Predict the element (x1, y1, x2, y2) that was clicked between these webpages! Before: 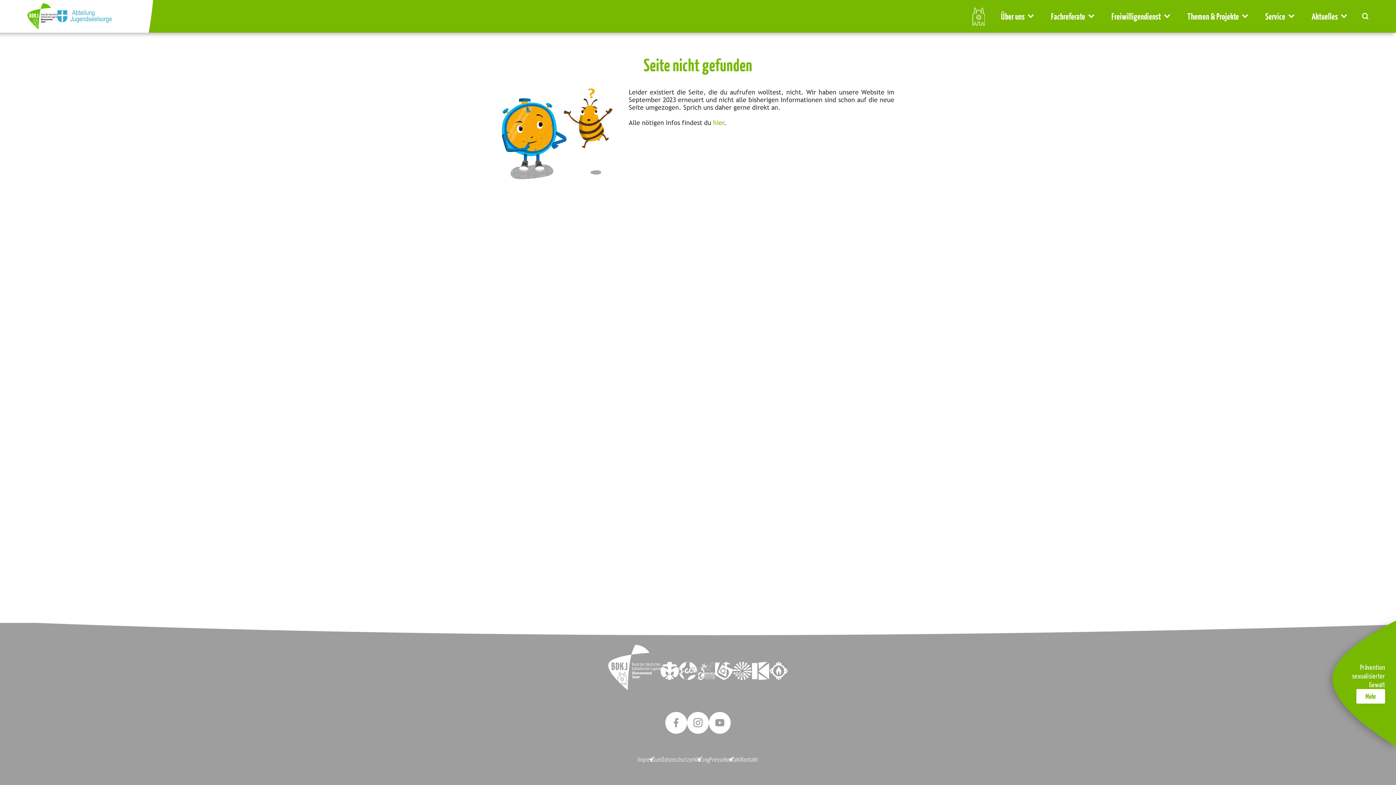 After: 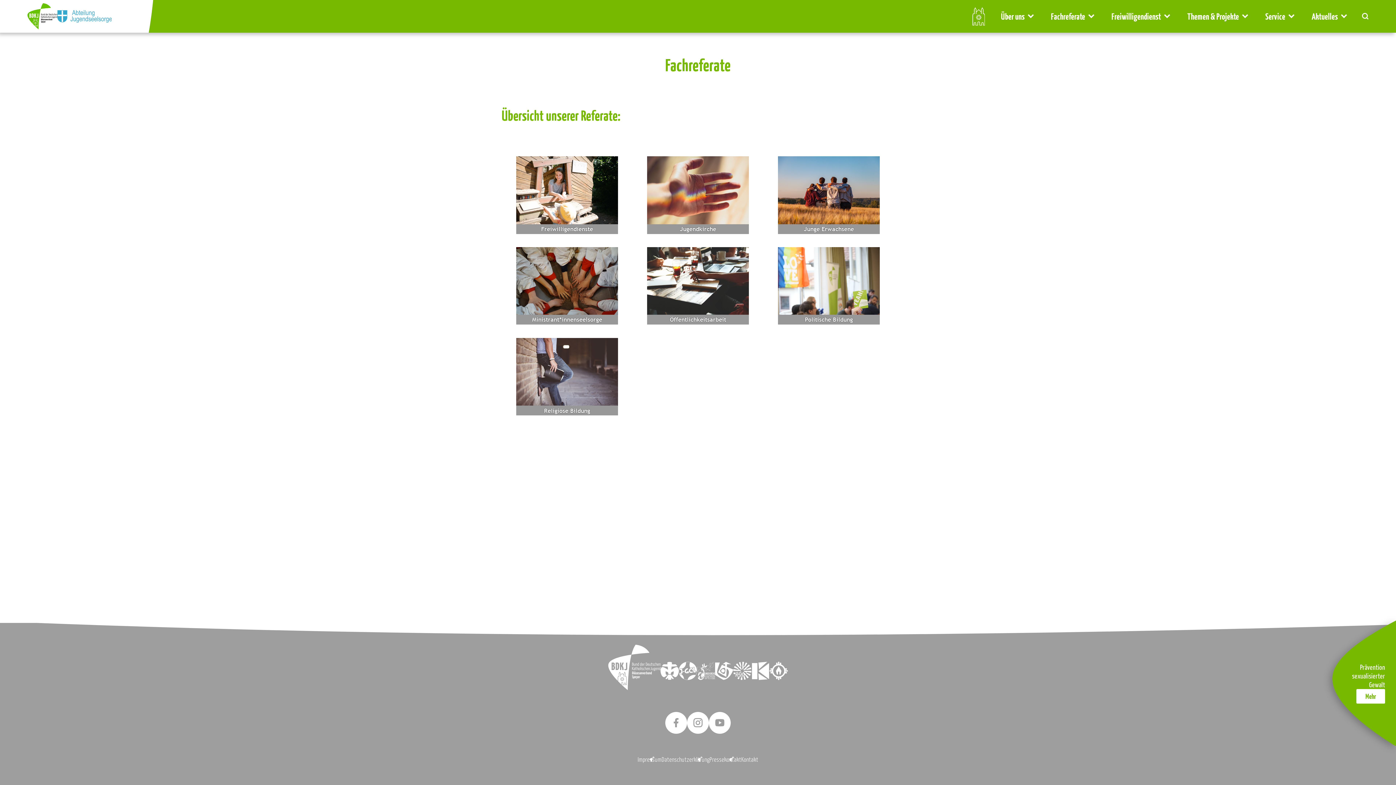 Action: label: Fachreferate bbox: (1043, 0, 1103, 32)